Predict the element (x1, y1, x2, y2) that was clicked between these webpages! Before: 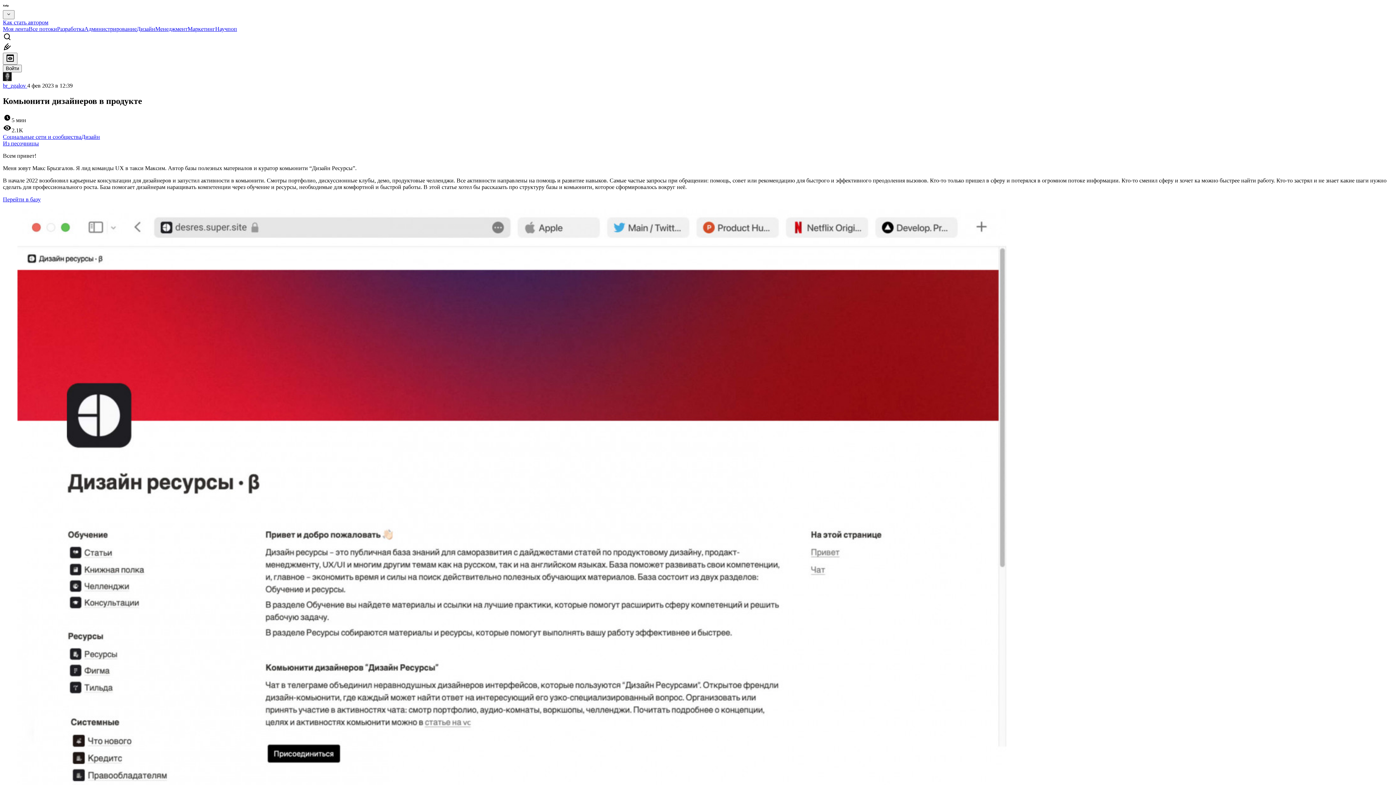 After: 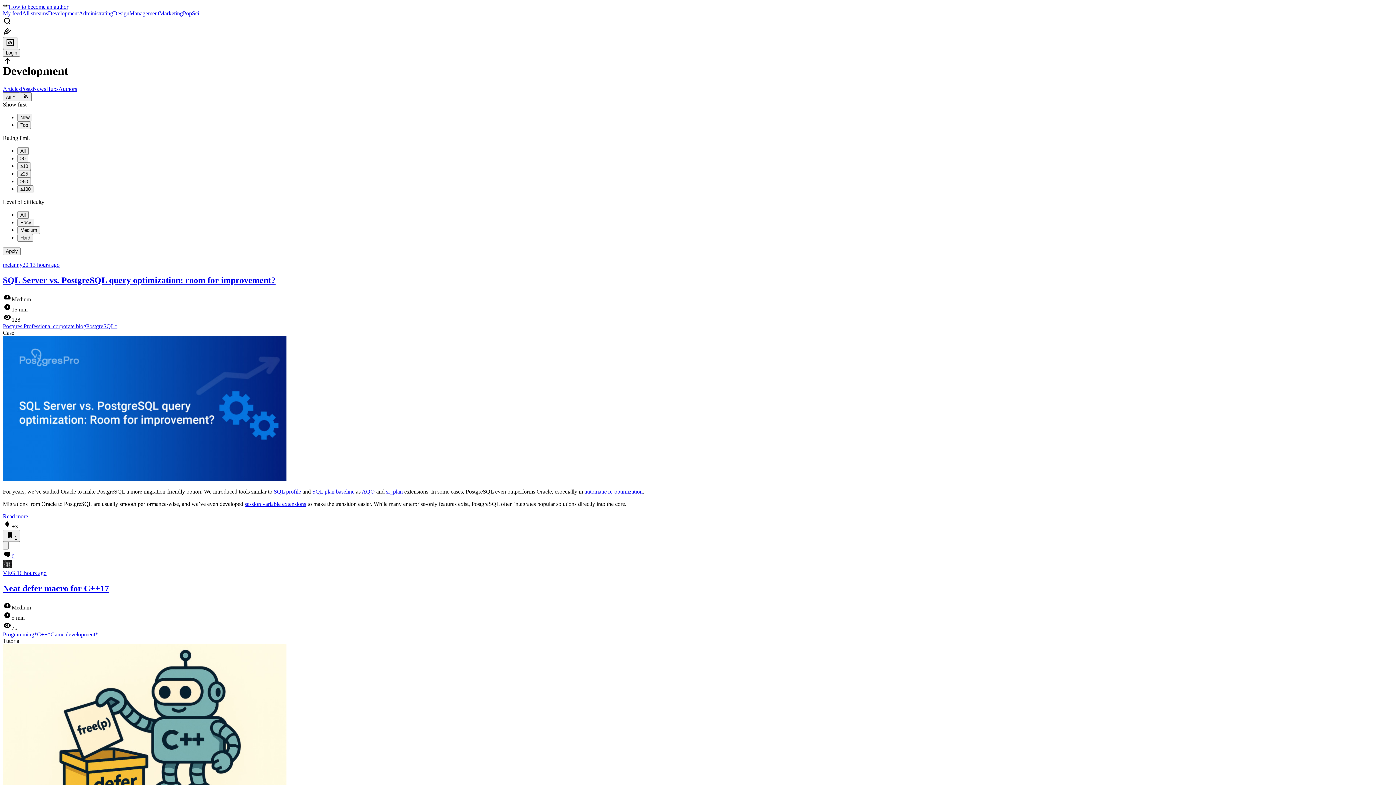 Action: label: Разработка bbox: (57, 25, 84, 32)